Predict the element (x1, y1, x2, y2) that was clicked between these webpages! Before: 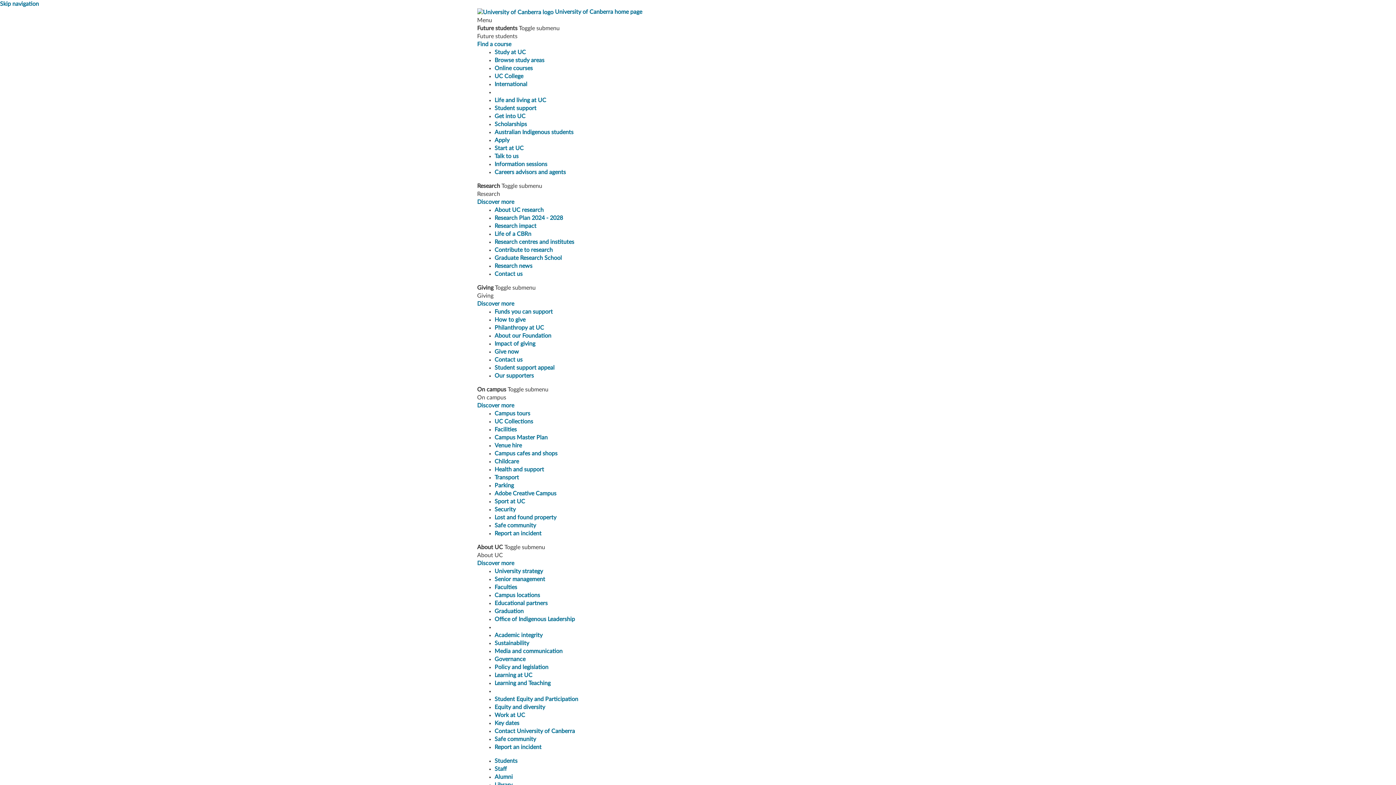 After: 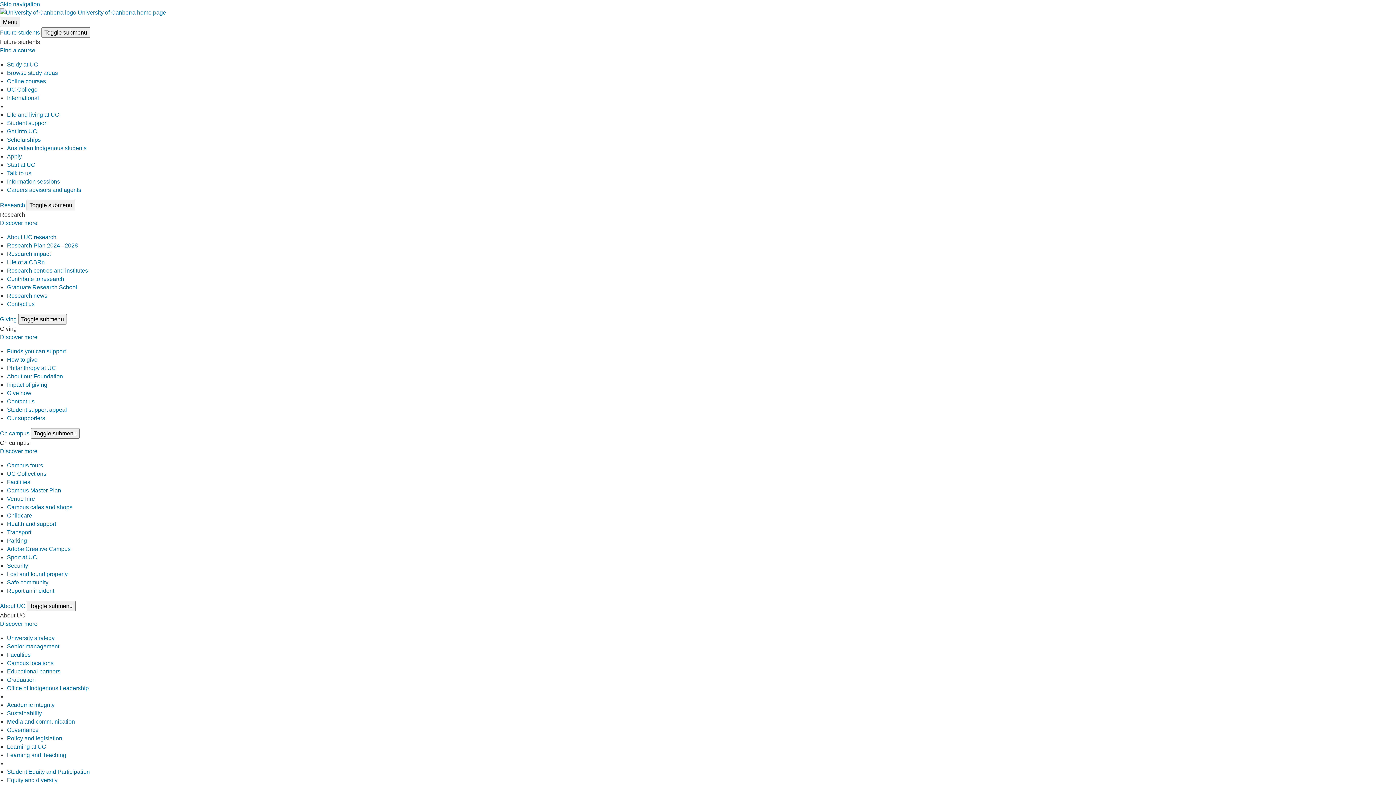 Action: bbox: (494, 728, 575, 734) label: Contact University of Canberra